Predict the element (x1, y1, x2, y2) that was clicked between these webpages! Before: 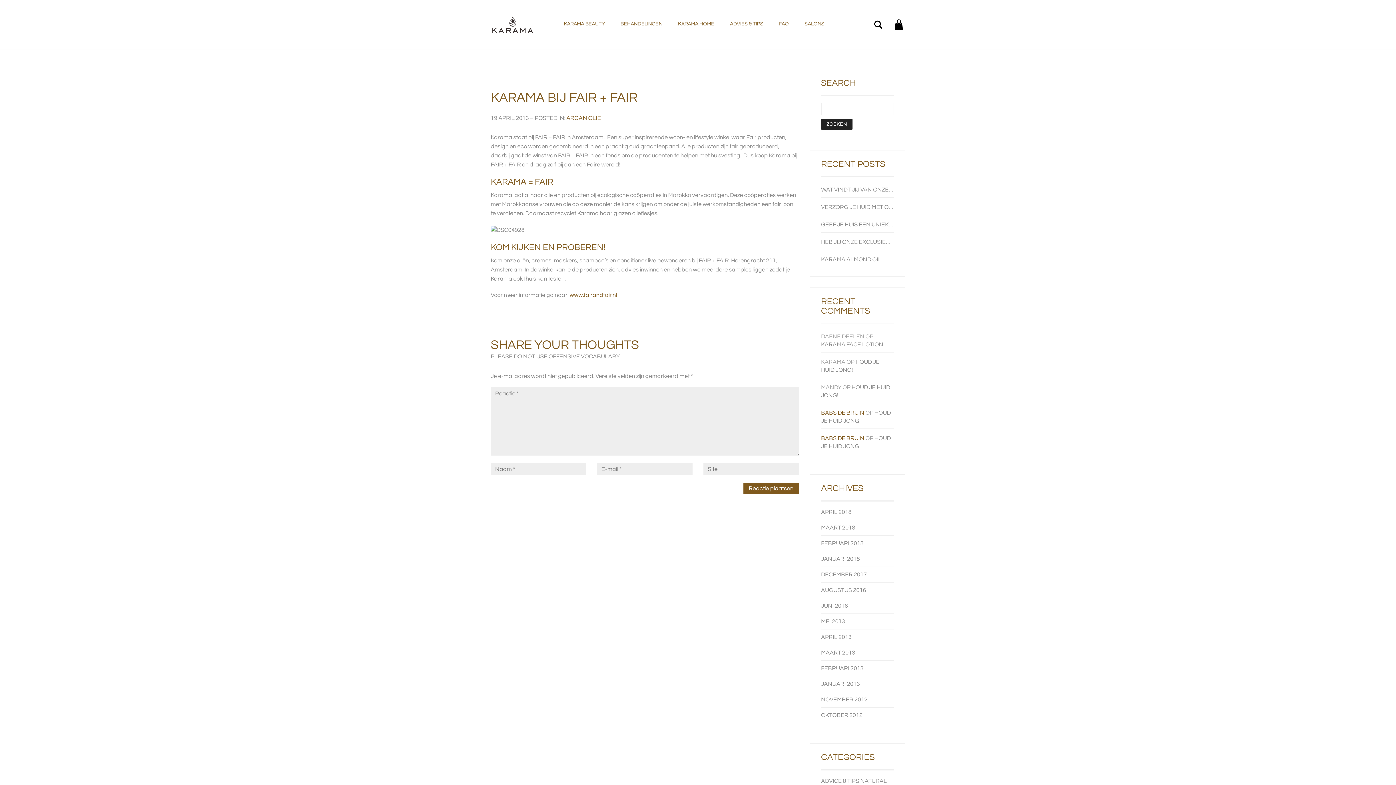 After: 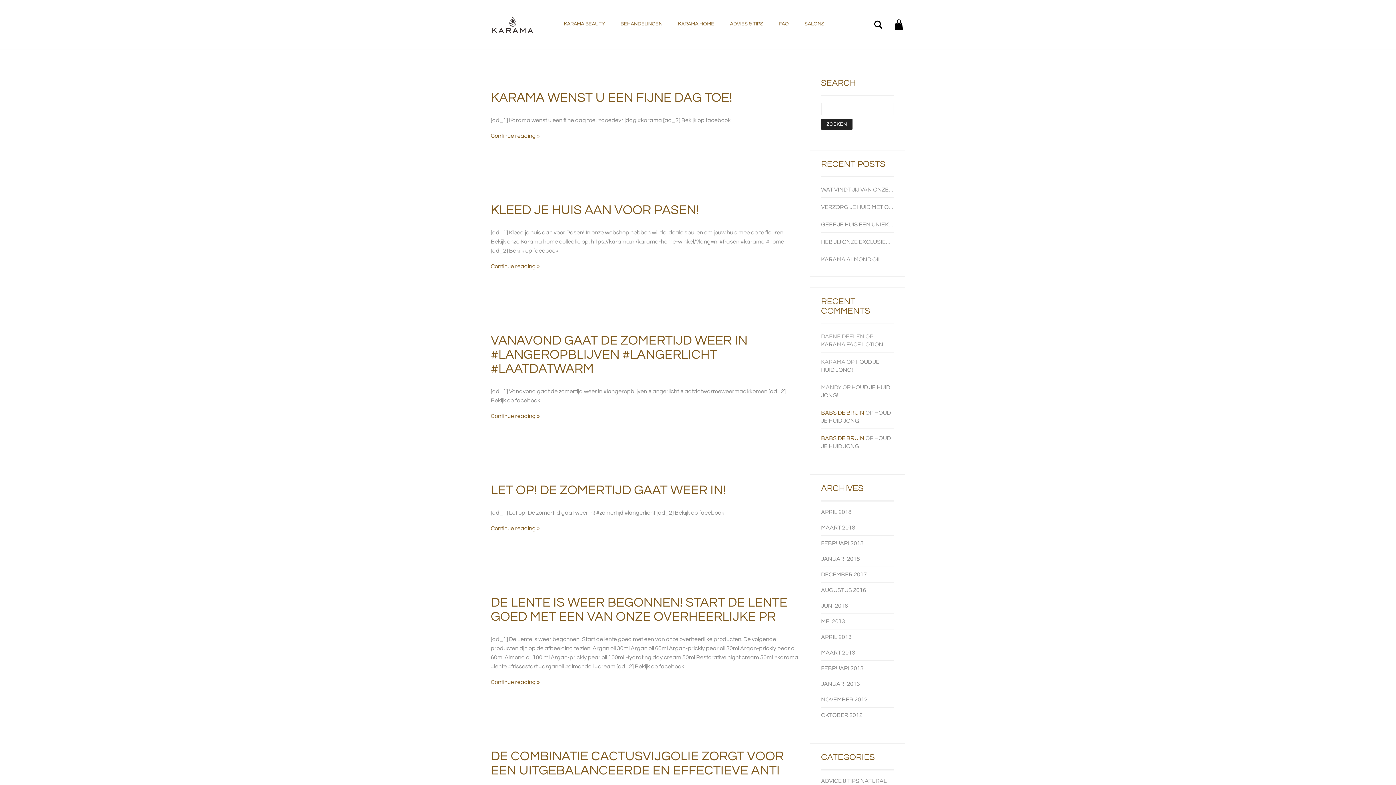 Action: label: MAART 2018 bbox: (821, 525, 855, 530)